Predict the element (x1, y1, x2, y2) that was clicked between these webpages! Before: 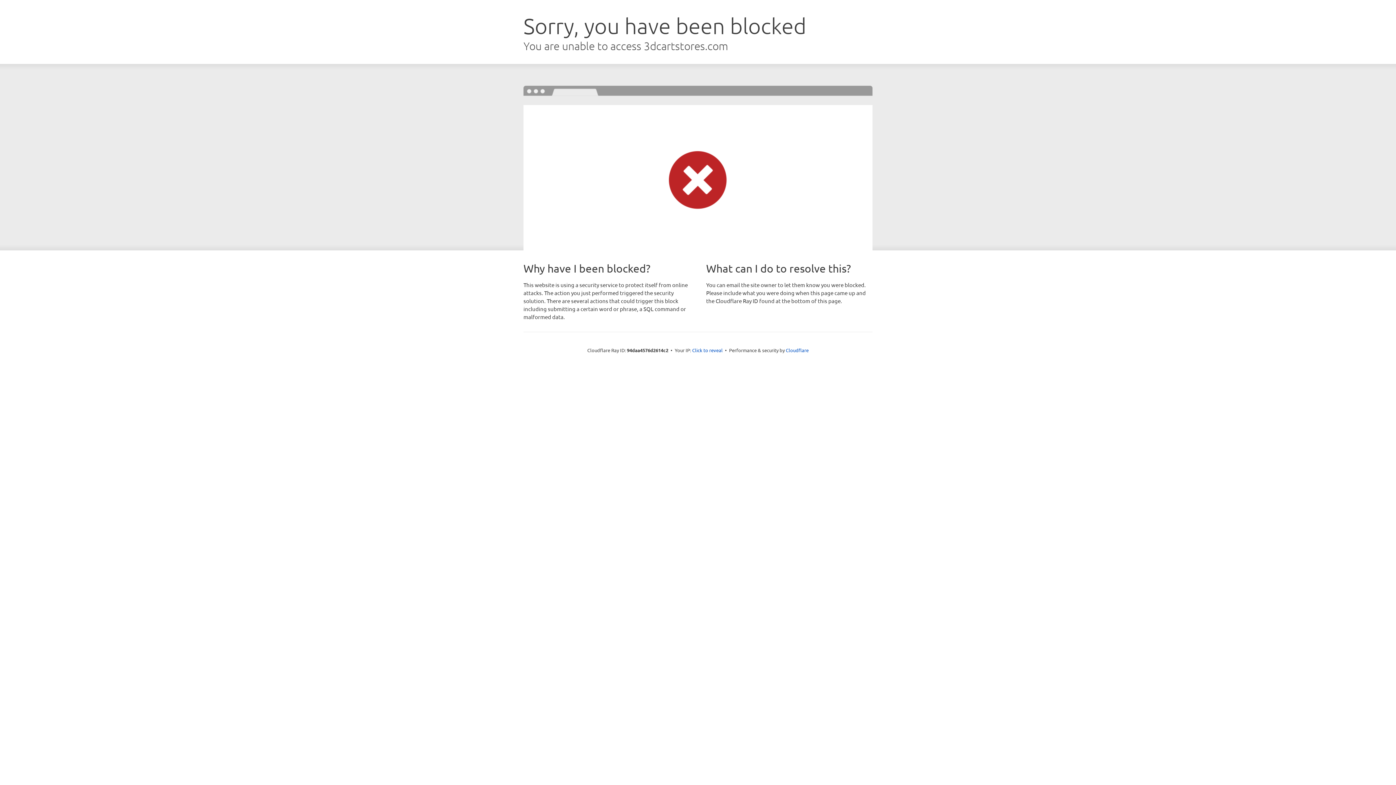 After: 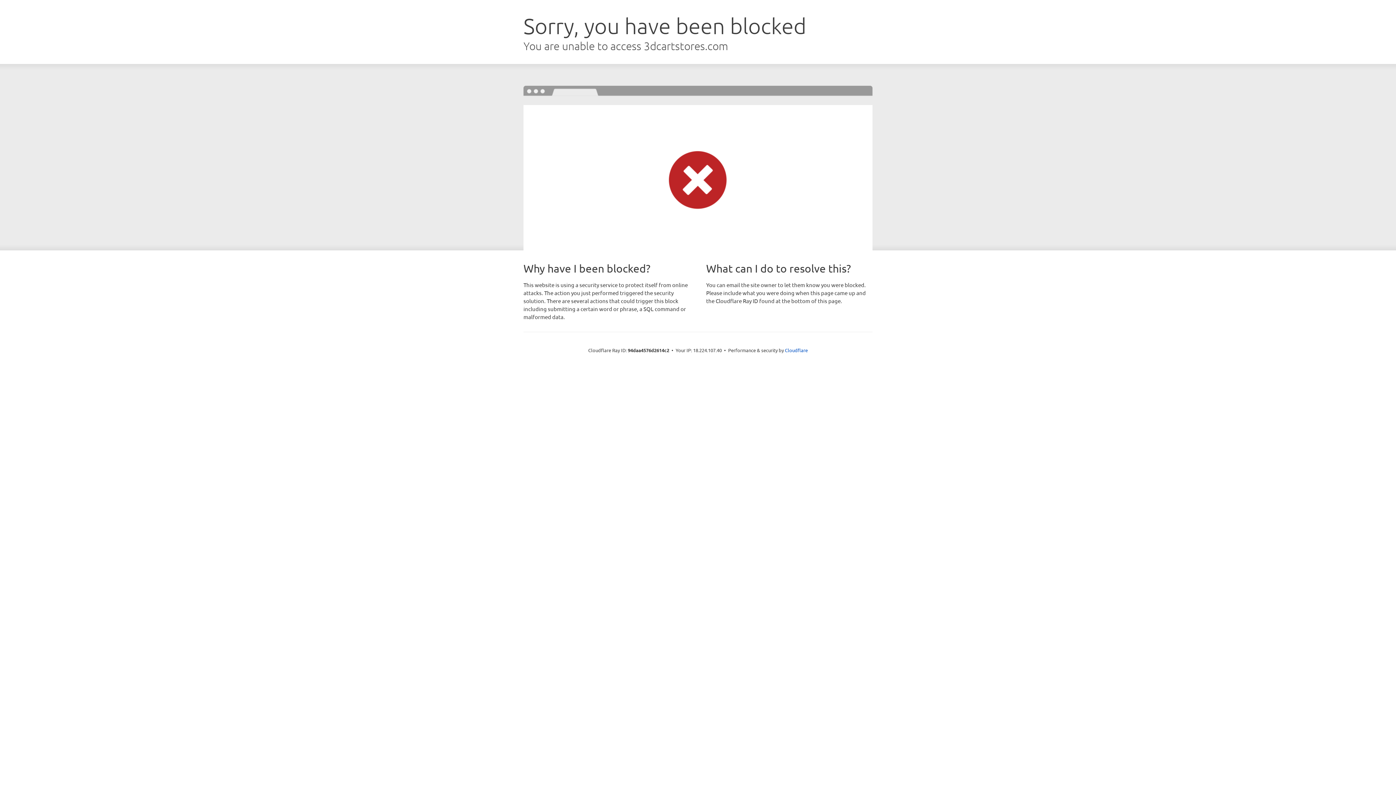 Action: bbox: (692, 346, 722, 353) label: Click to reveal